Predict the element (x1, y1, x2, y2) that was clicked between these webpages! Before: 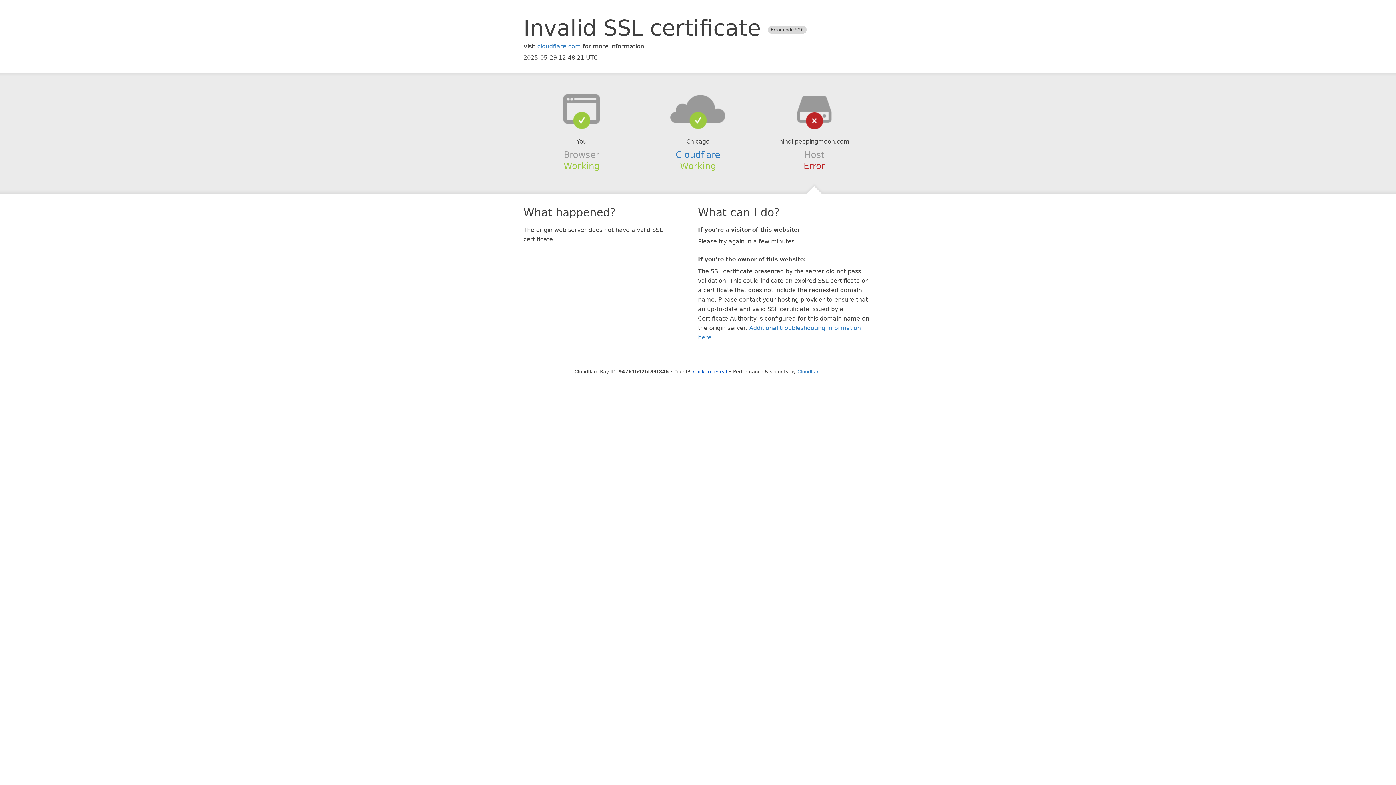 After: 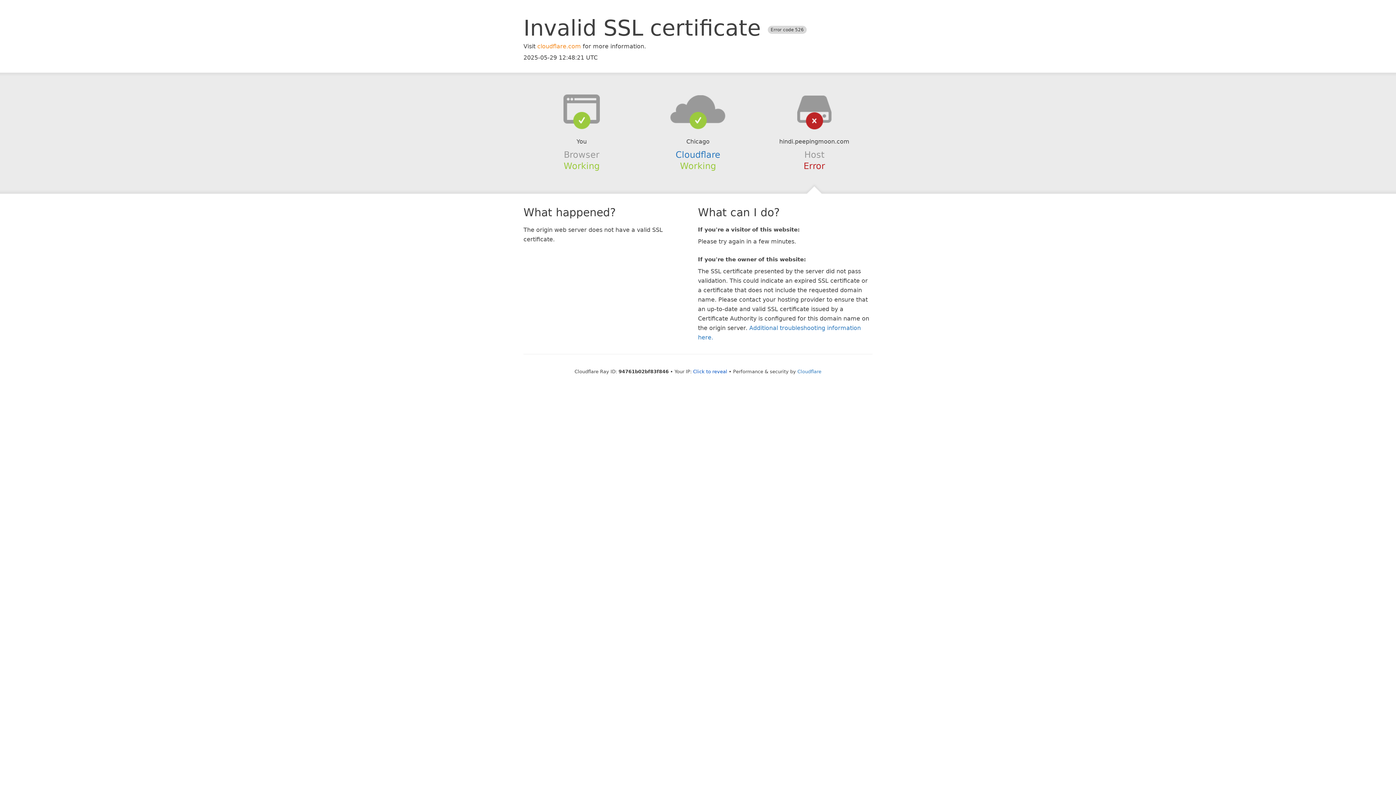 Action: label: cloudflare.com bbox: (537, 42, 581, 49)